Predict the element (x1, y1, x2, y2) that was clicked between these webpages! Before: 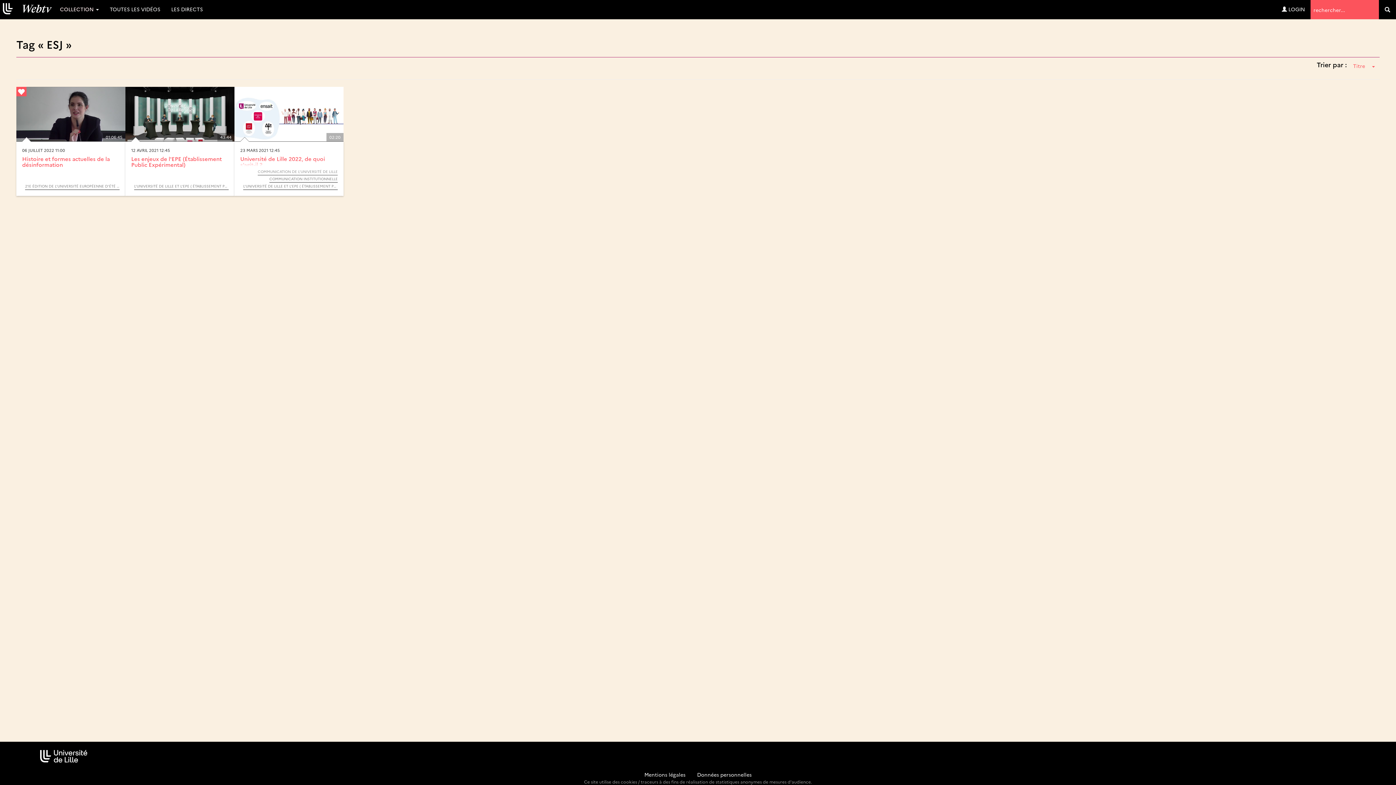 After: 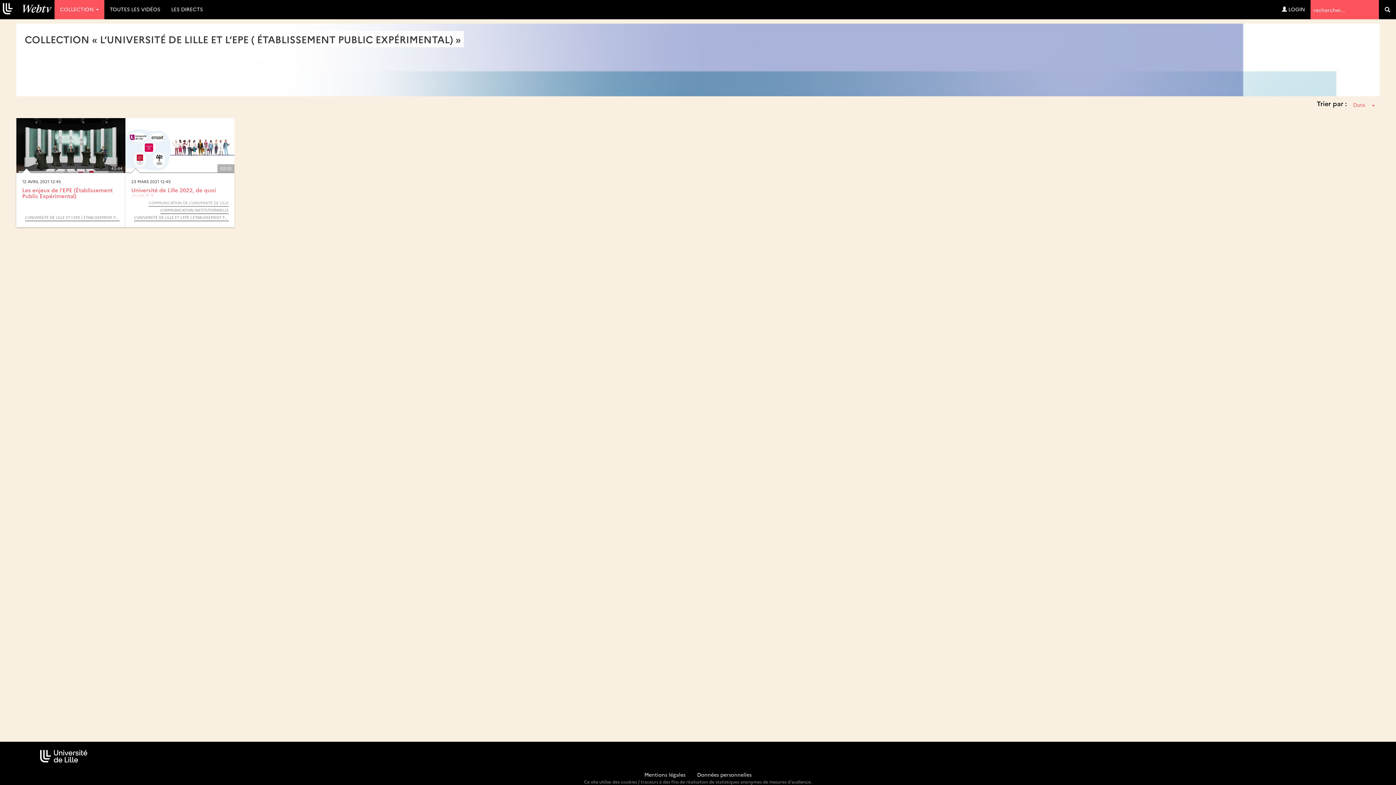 Action: bbox: (243, 183, 337, 190) label: L‘UNIVERSITÉ DE LILLE ET L‘EPE ( ÉTABLISSEMENT PUBLIC EXPÉRIMENTAL)